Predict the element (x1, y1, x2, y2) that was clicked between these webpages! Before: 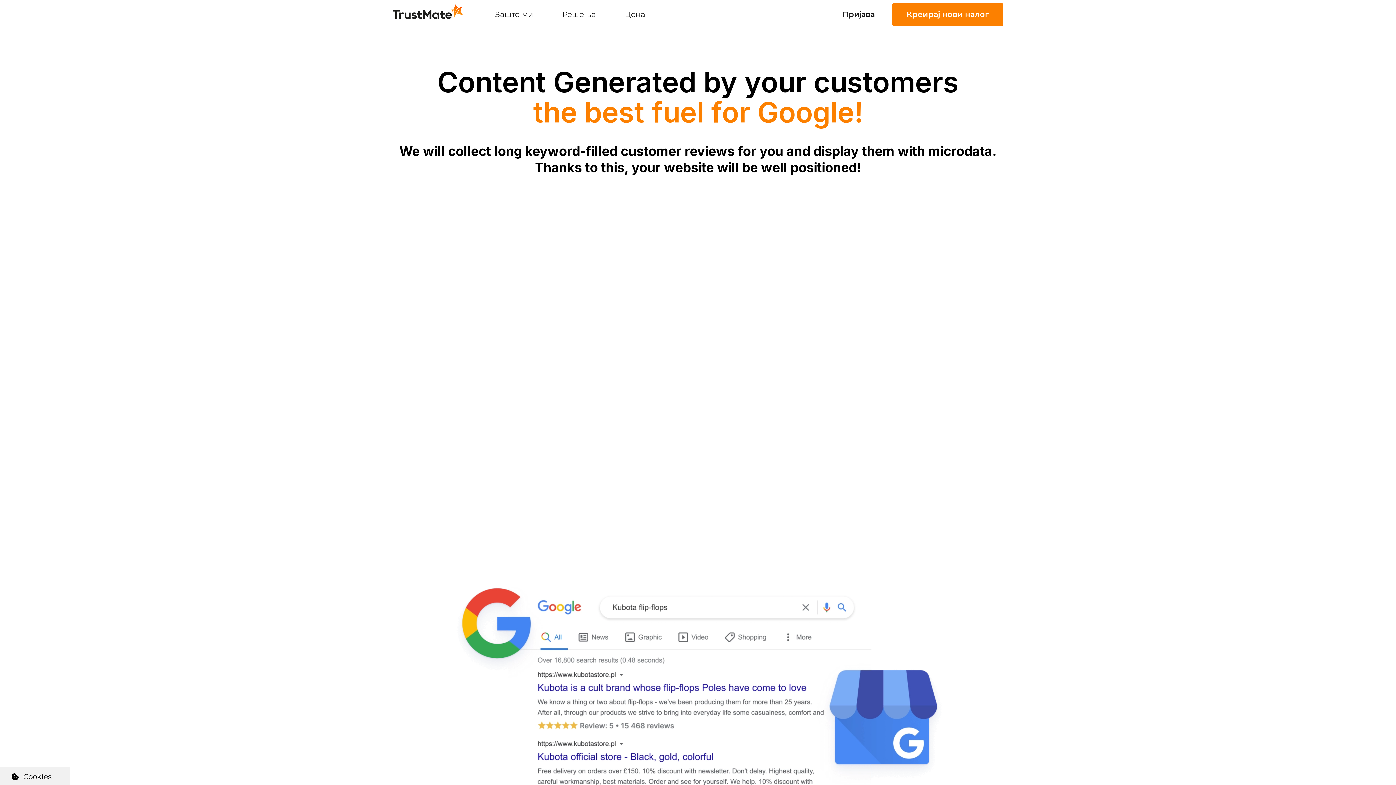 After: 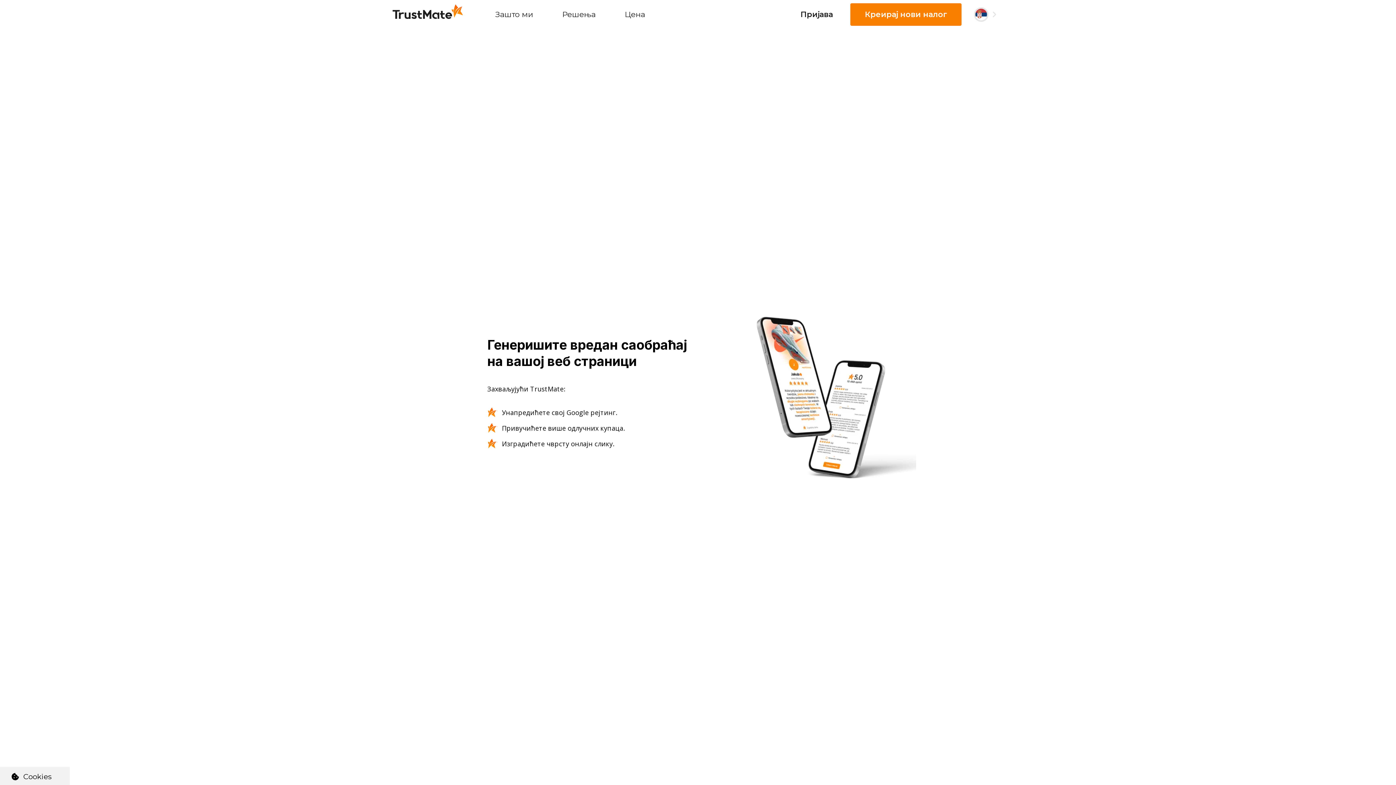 Action: bbox: (392, 3, 480, 25)